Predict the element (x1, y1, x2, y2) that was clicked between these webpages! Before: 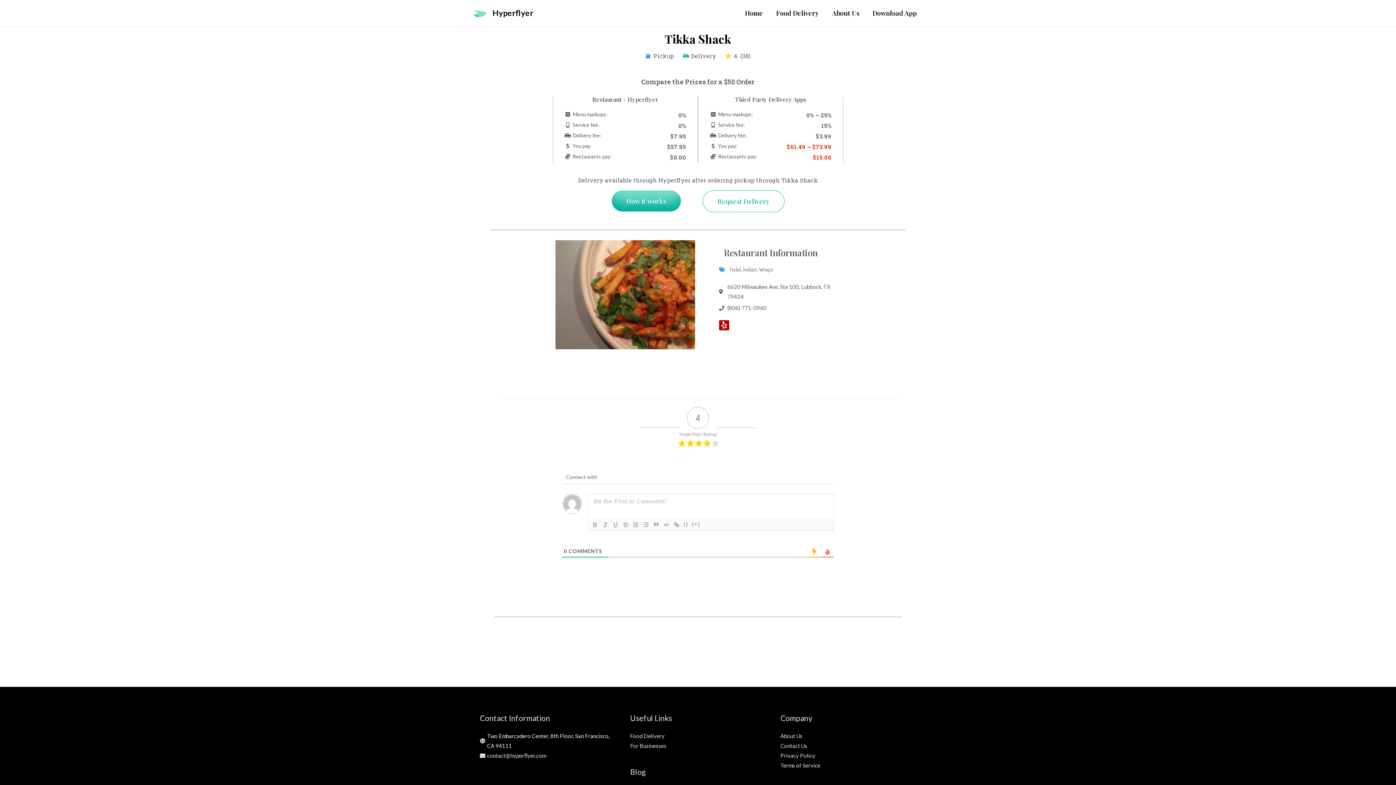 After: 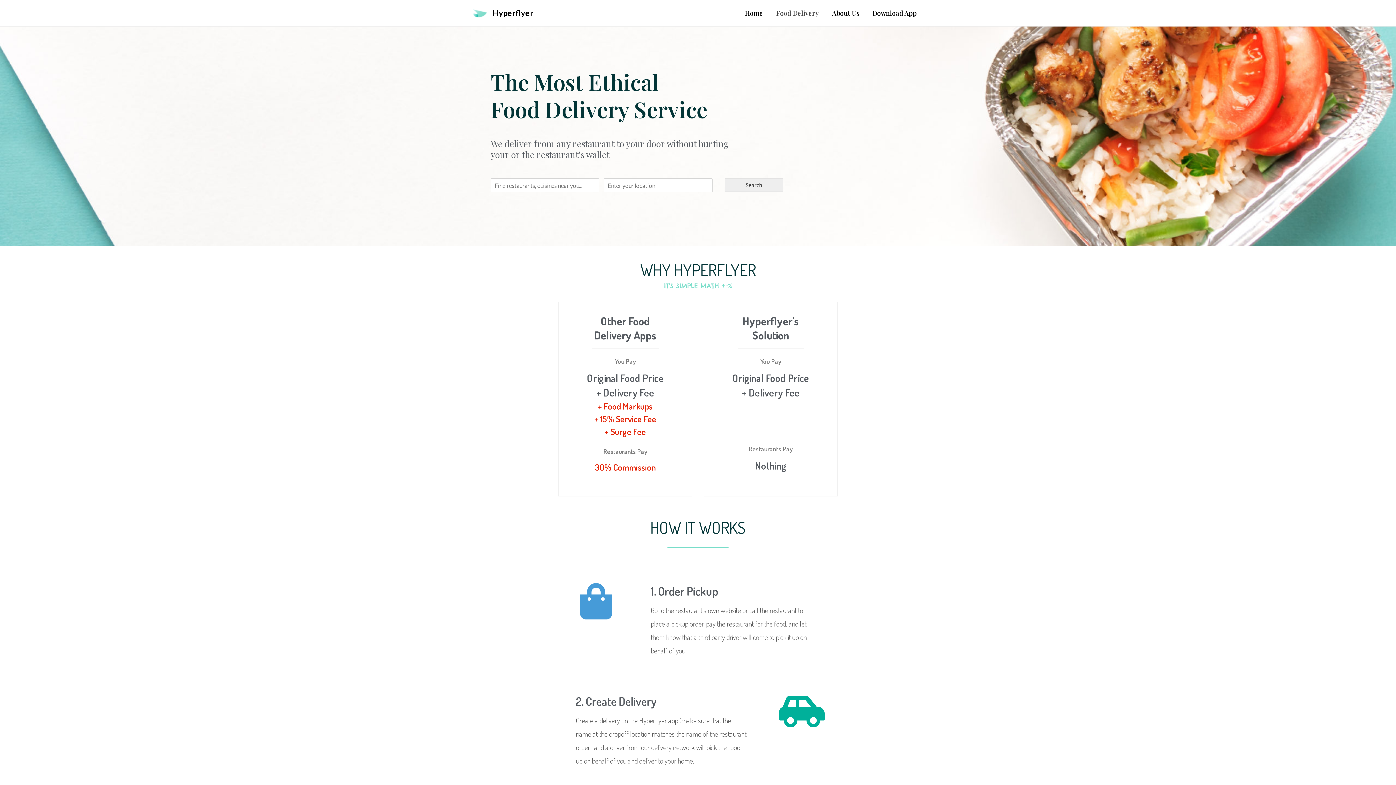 Action: bbox: (630, 733, 664, 739) label: Food Delivery